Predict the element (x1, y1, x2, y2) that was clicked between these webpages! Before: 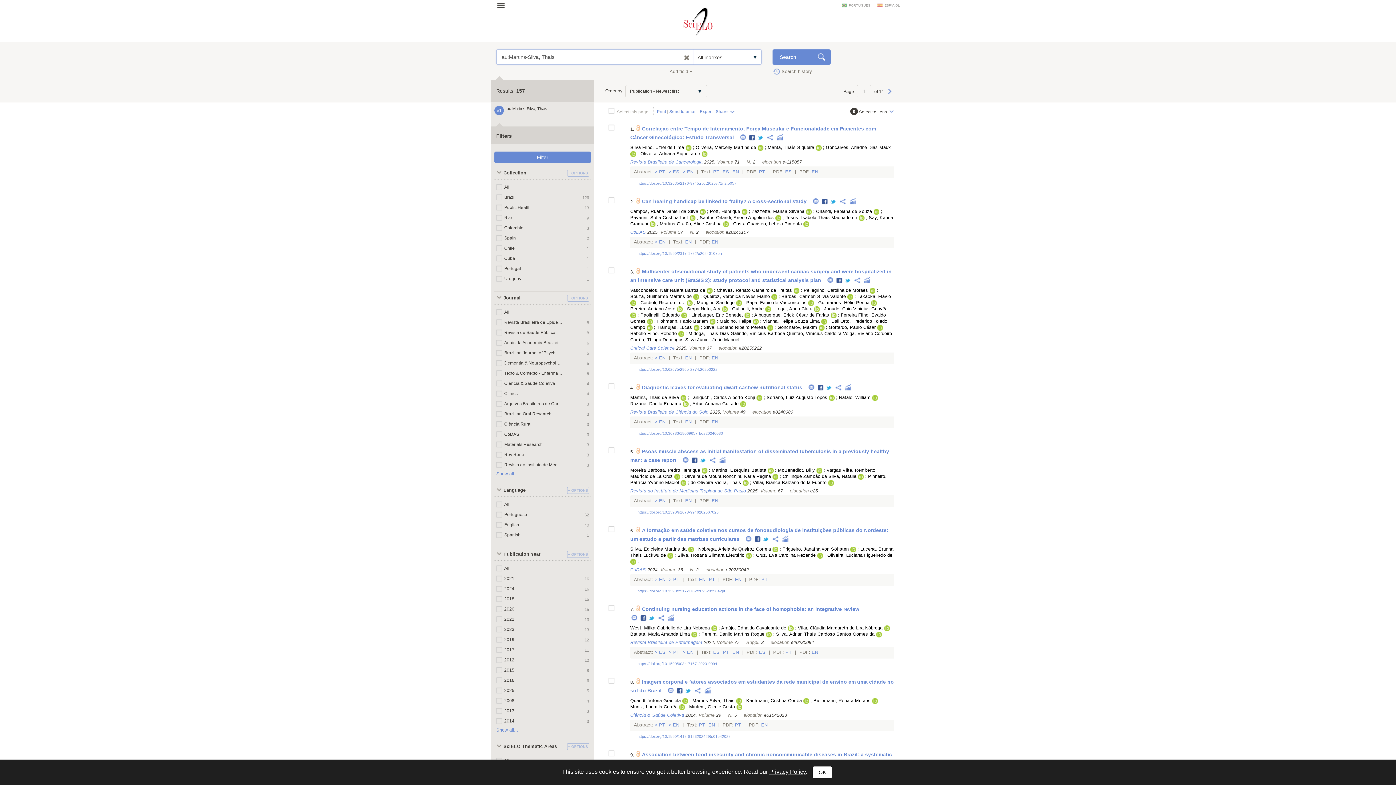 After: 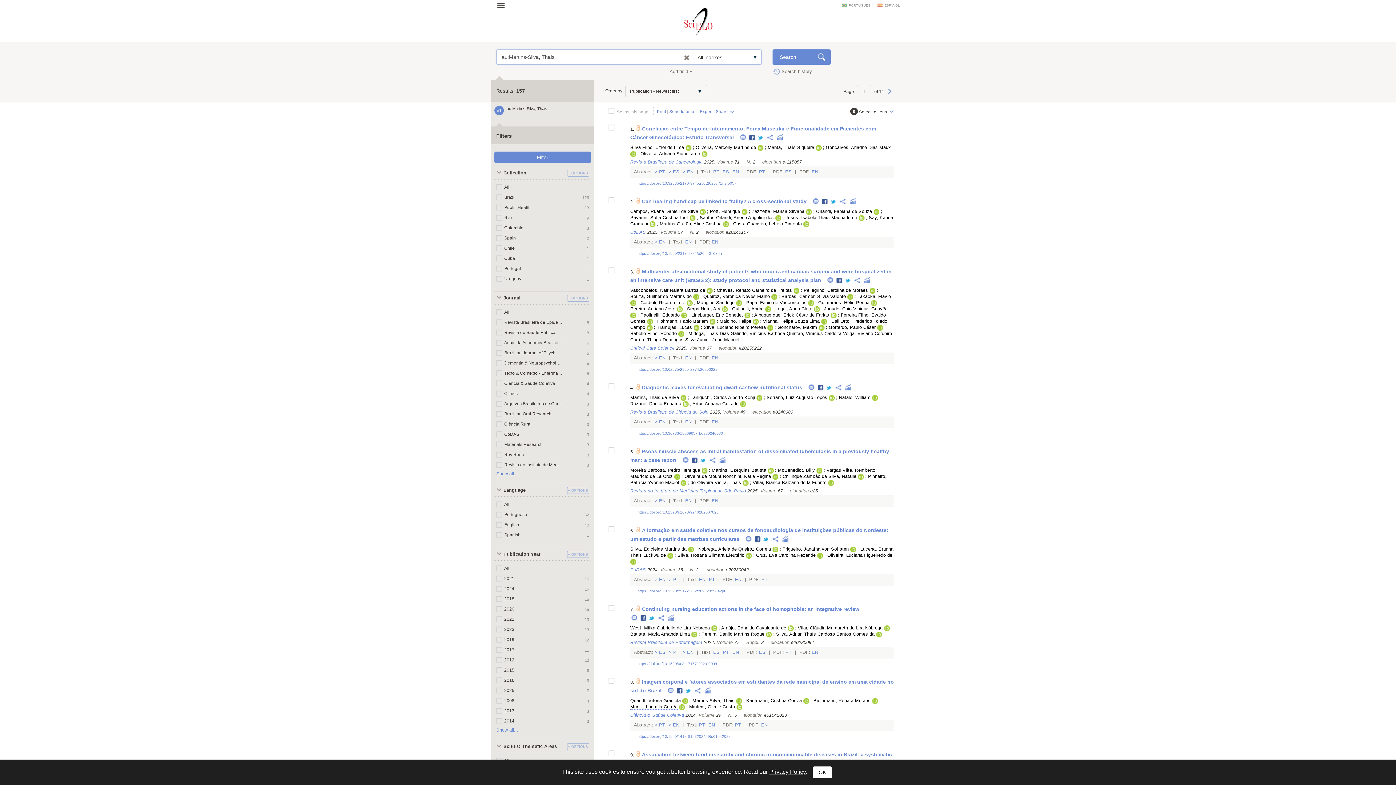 Action: label: Muniz, Ludmila Corrêa bbox: (630, 704, 677, 709)